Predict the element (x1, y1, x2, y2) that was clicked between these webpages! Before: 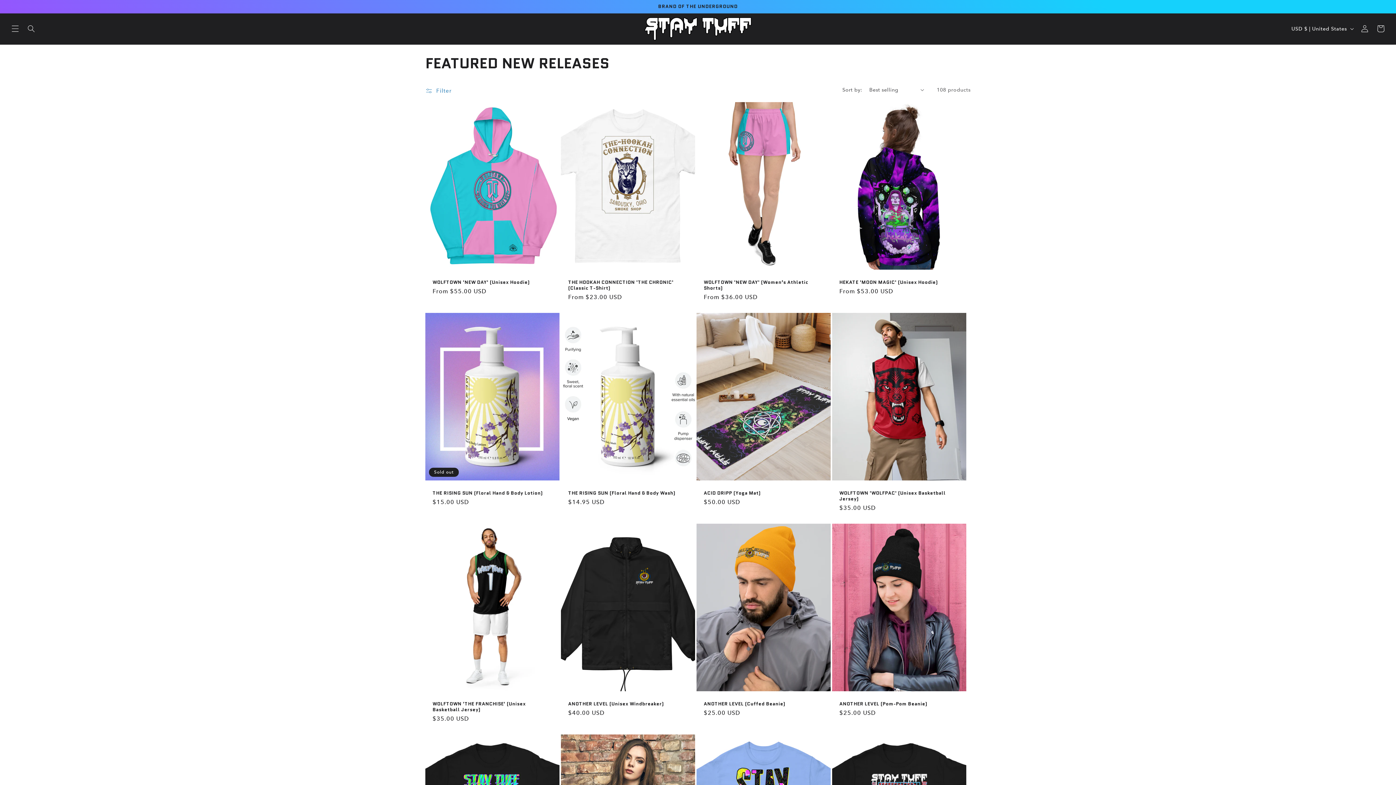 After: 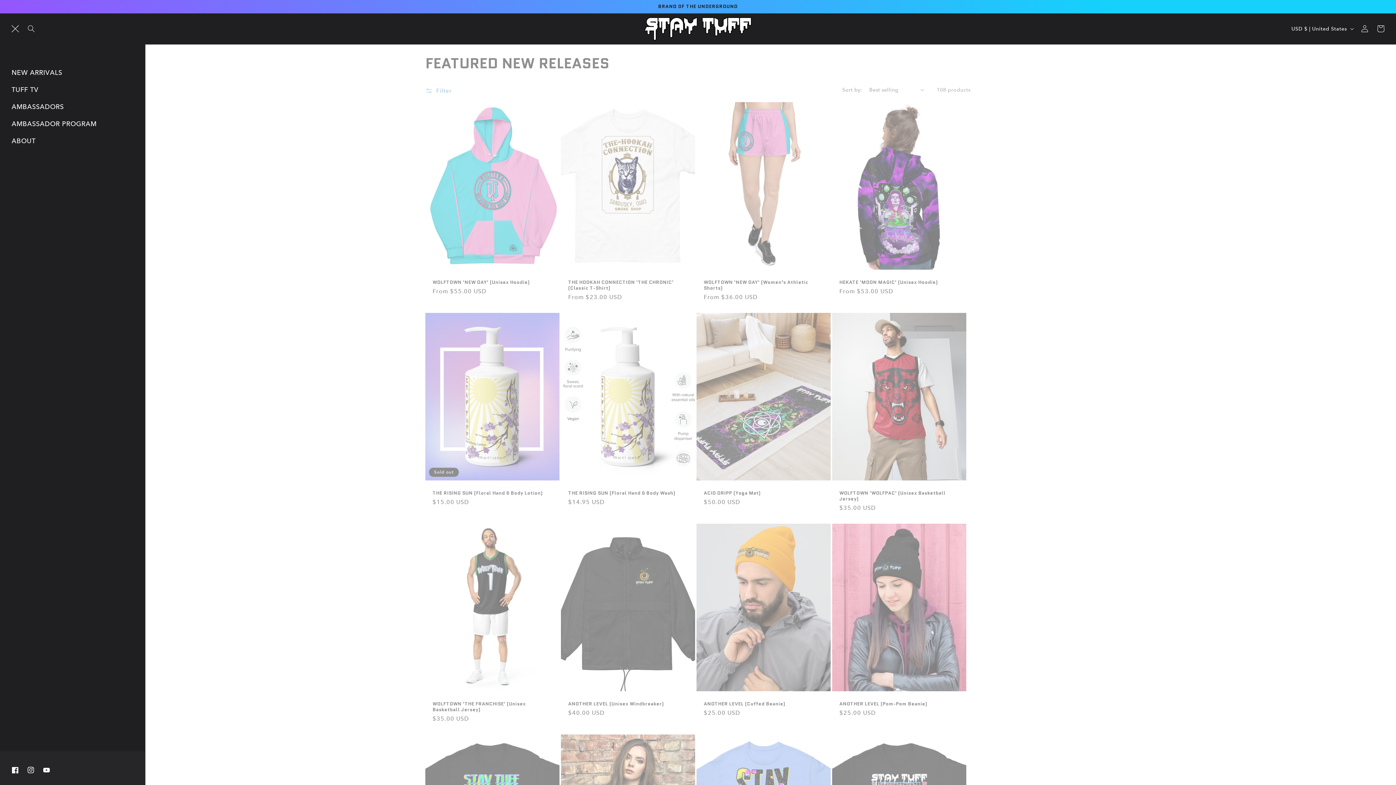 Action: label: Menu bbox: (7, 20, 23, 36)